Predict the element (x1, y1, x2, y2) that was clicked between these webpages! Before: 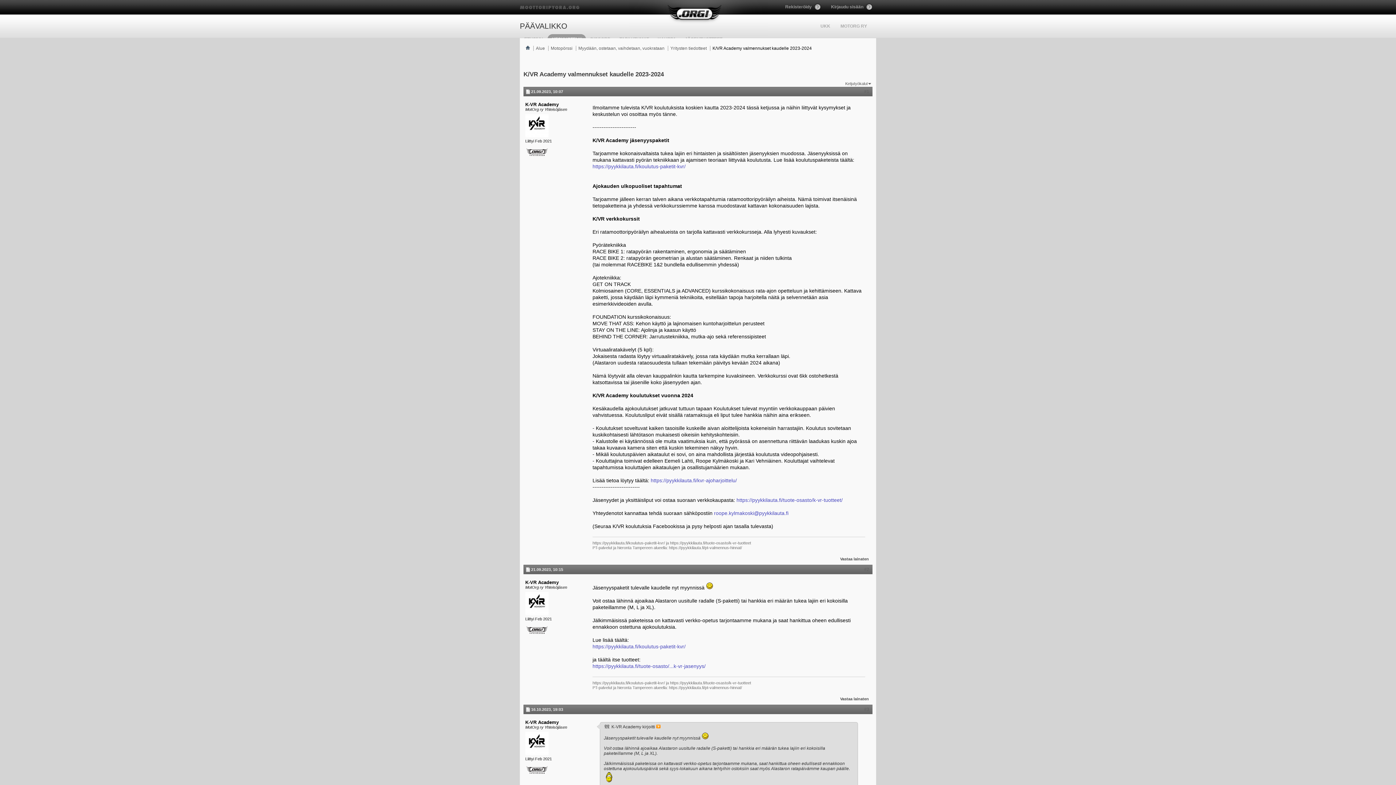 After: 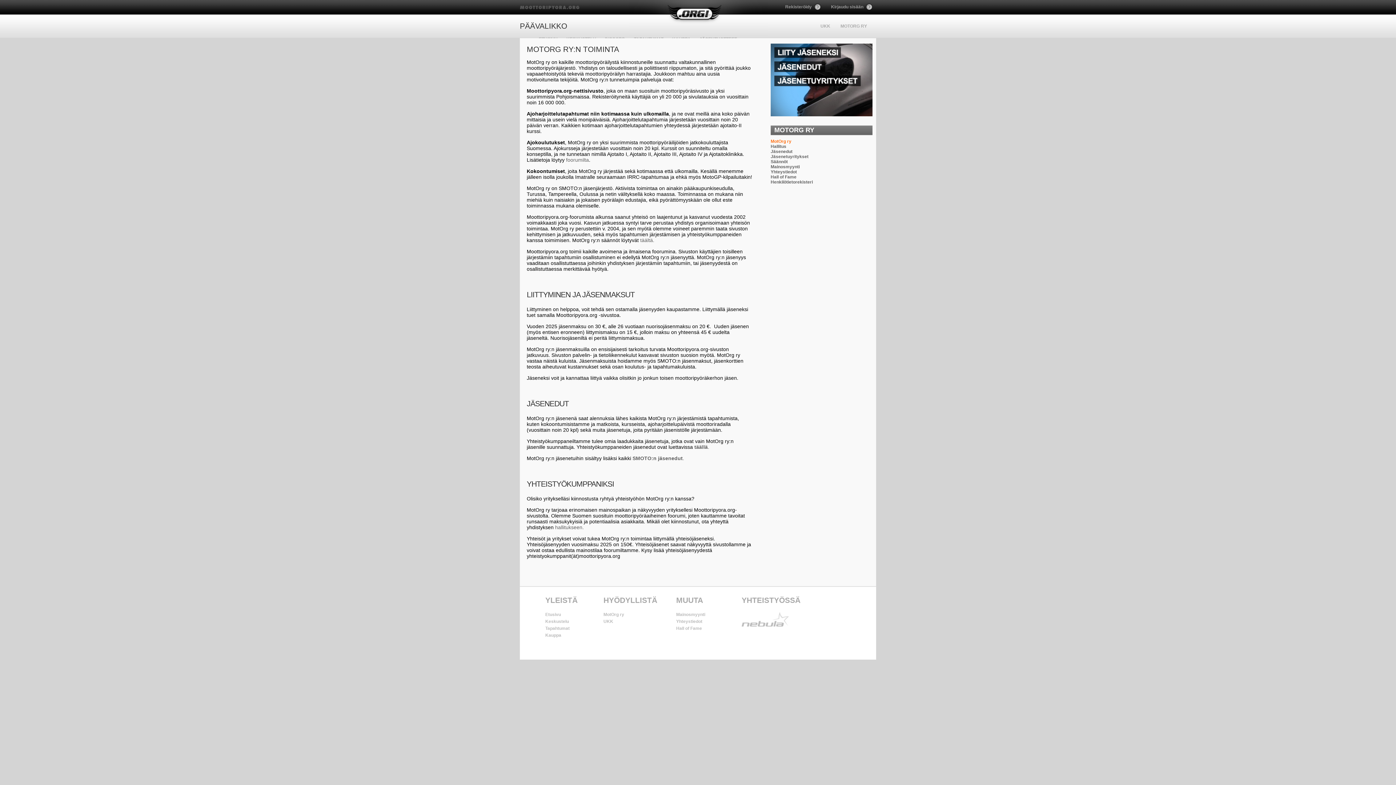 Action: label: MOTORG RY bbox: (840, 23, 867, 28)